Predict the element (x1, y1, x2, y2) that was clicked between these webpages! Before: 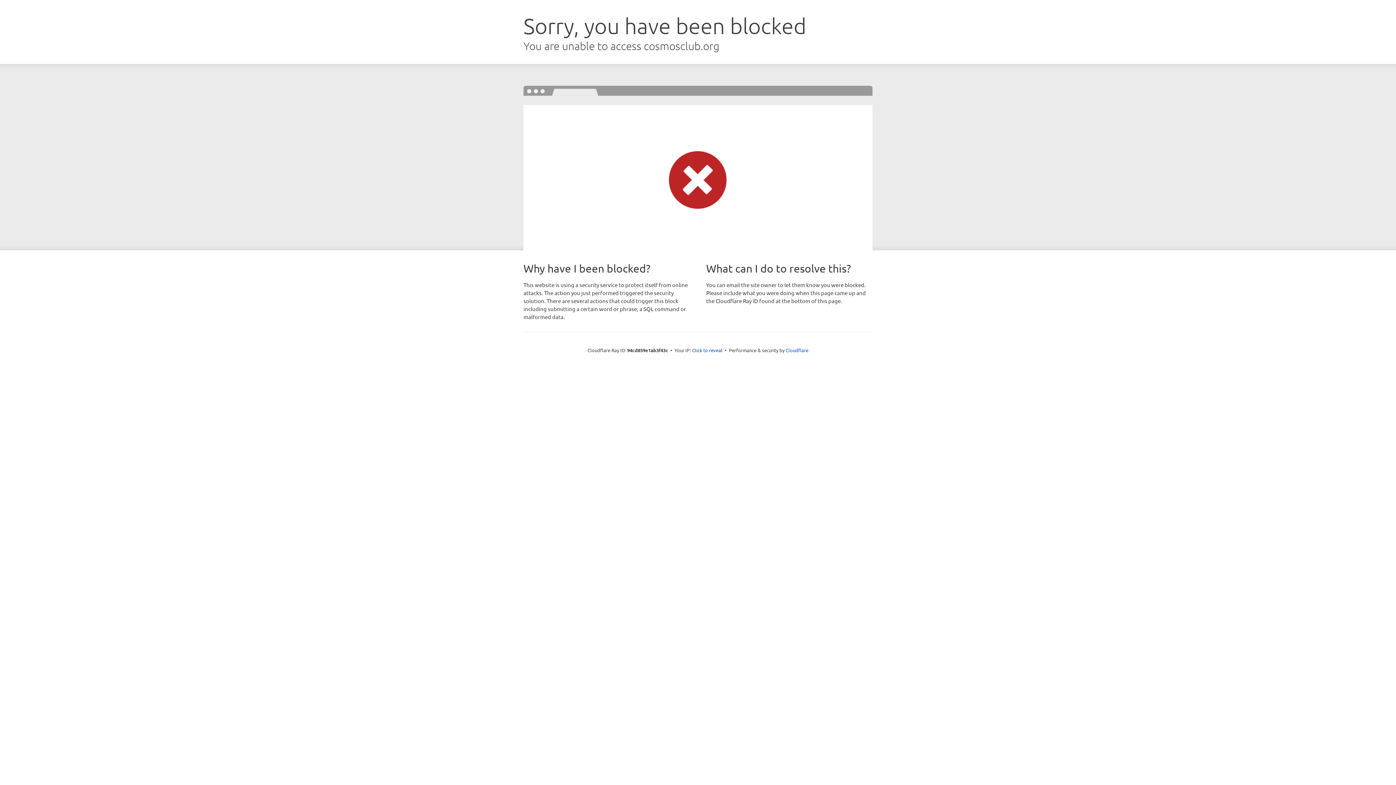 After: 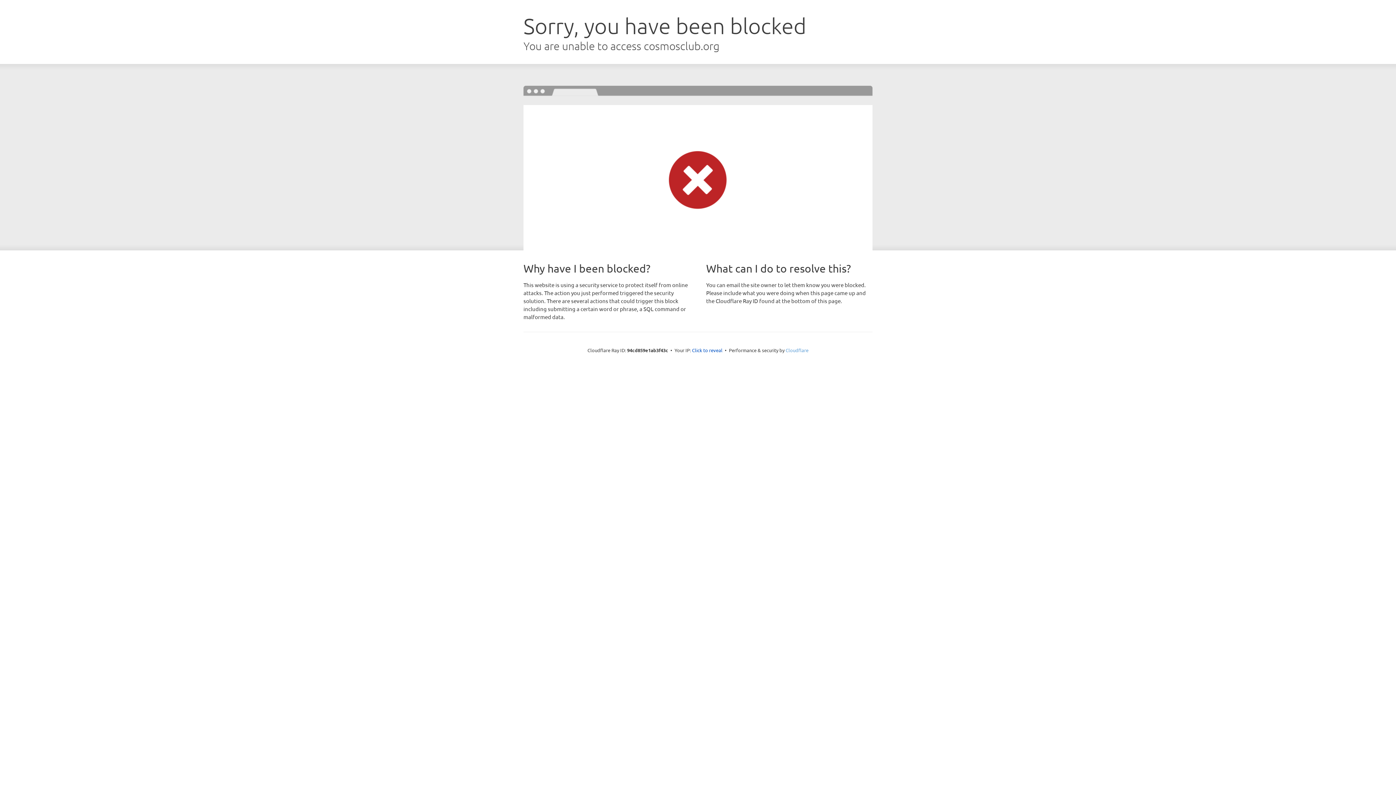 Action: bbox: (785, 347, 808, 353) label: Cloudflare